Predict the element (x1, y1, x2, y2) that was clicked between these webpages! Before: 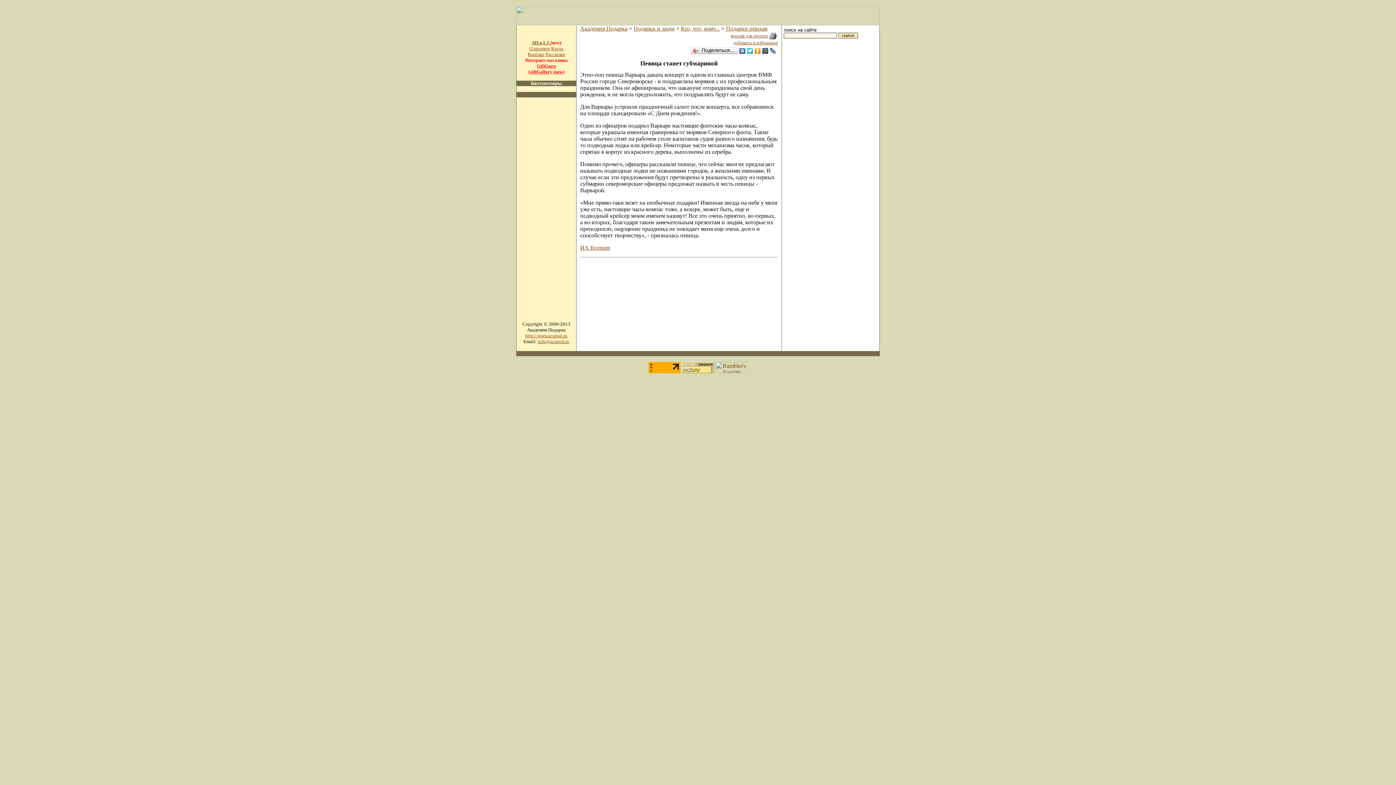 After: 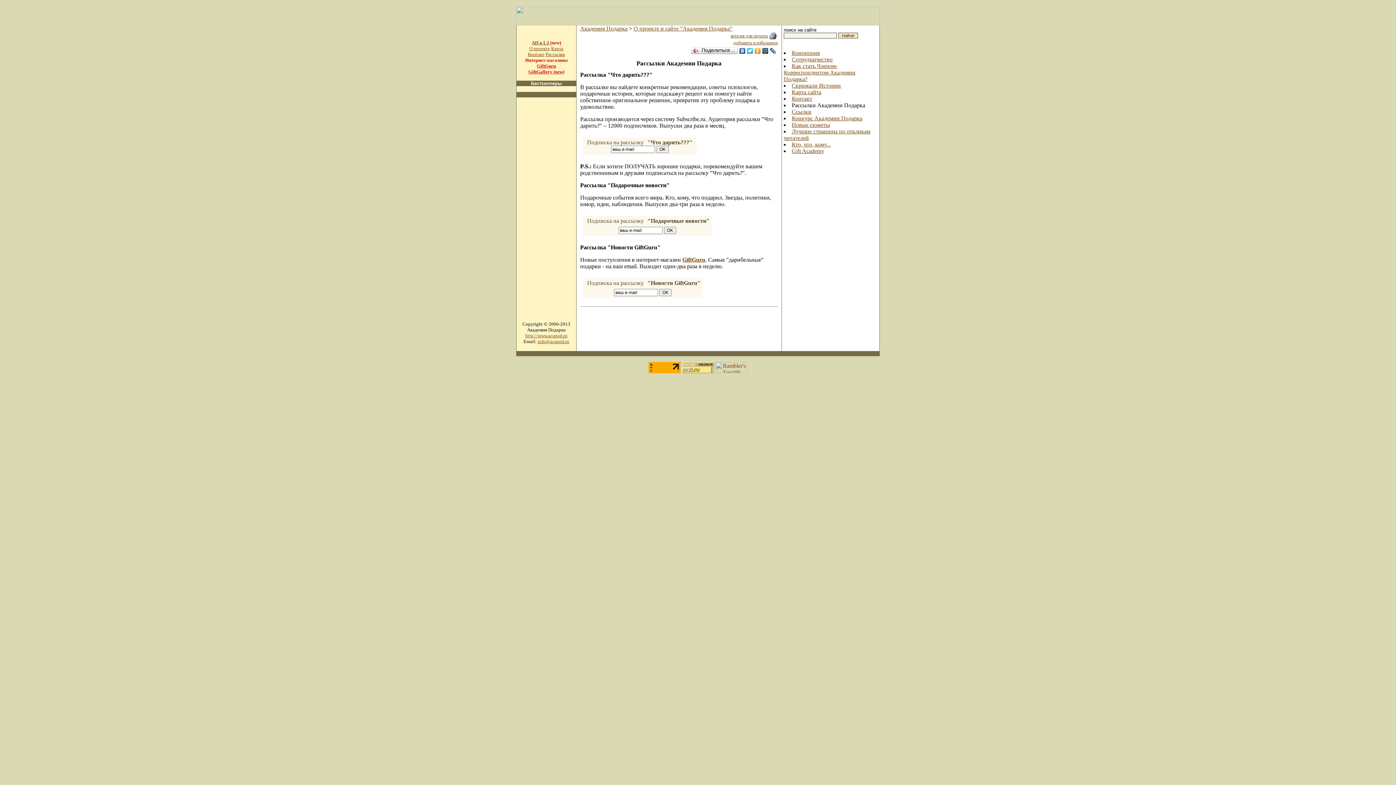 Action: label: Рассылки bbox: (545, 51, 565, 57)